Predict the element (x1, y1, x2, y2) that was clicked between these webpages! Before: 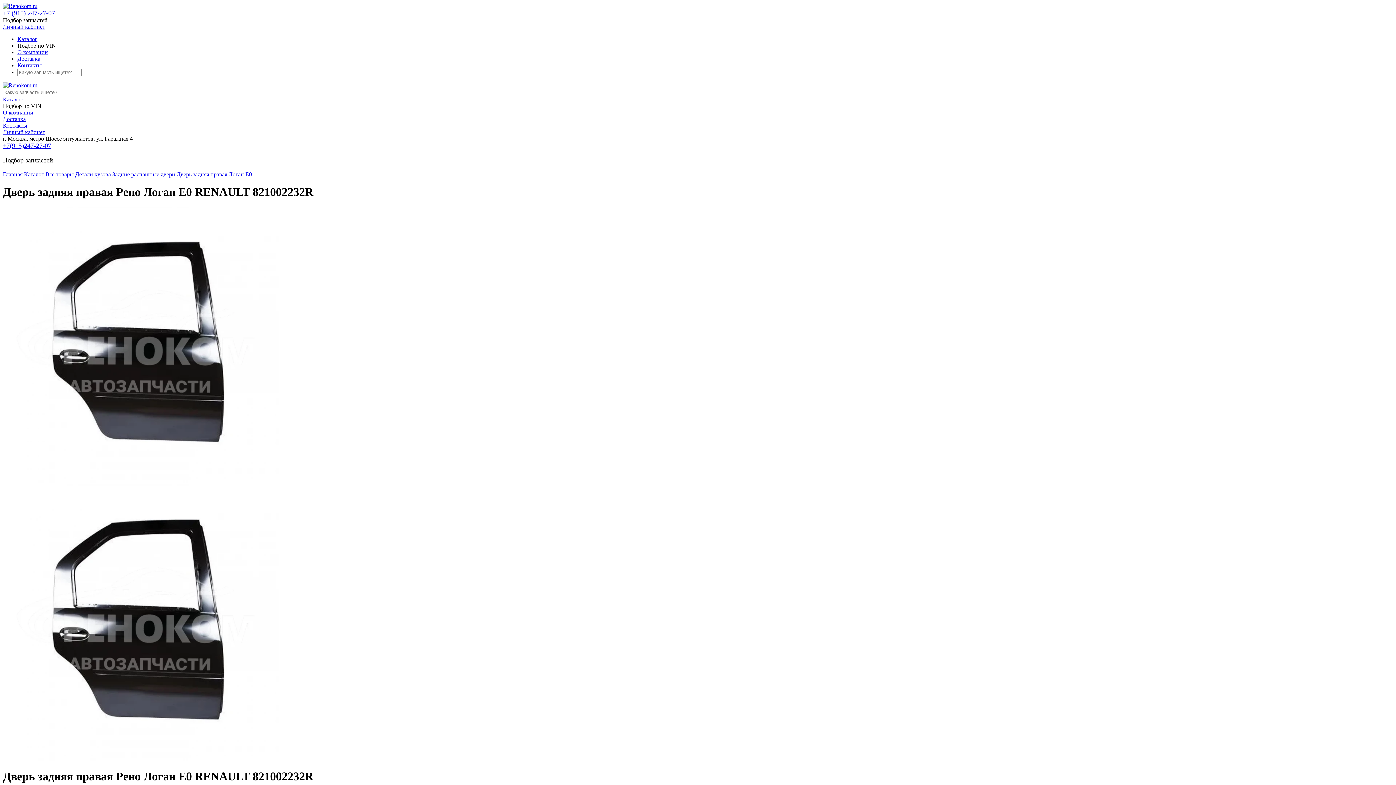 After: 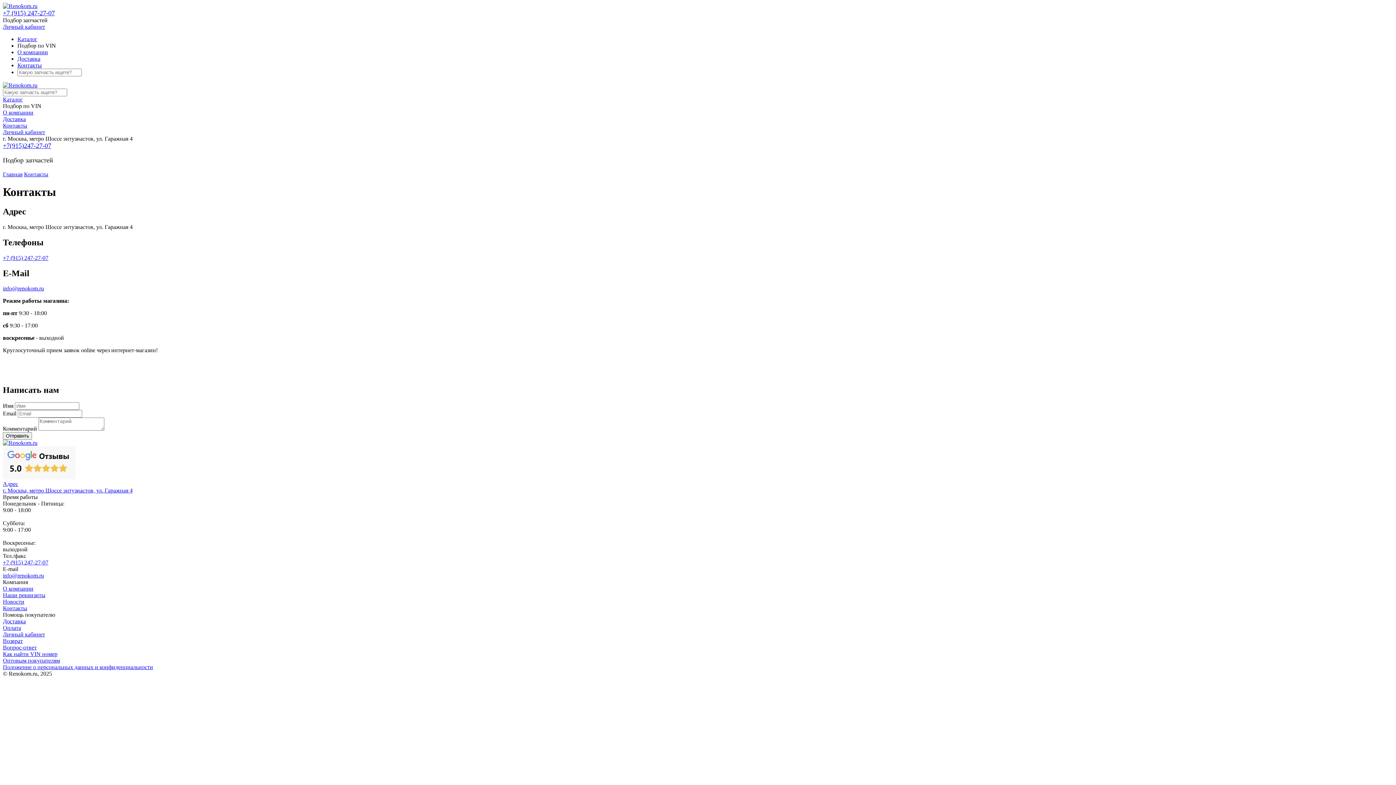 Action: bbox: (2, 122, 27, 128) label: Контакты